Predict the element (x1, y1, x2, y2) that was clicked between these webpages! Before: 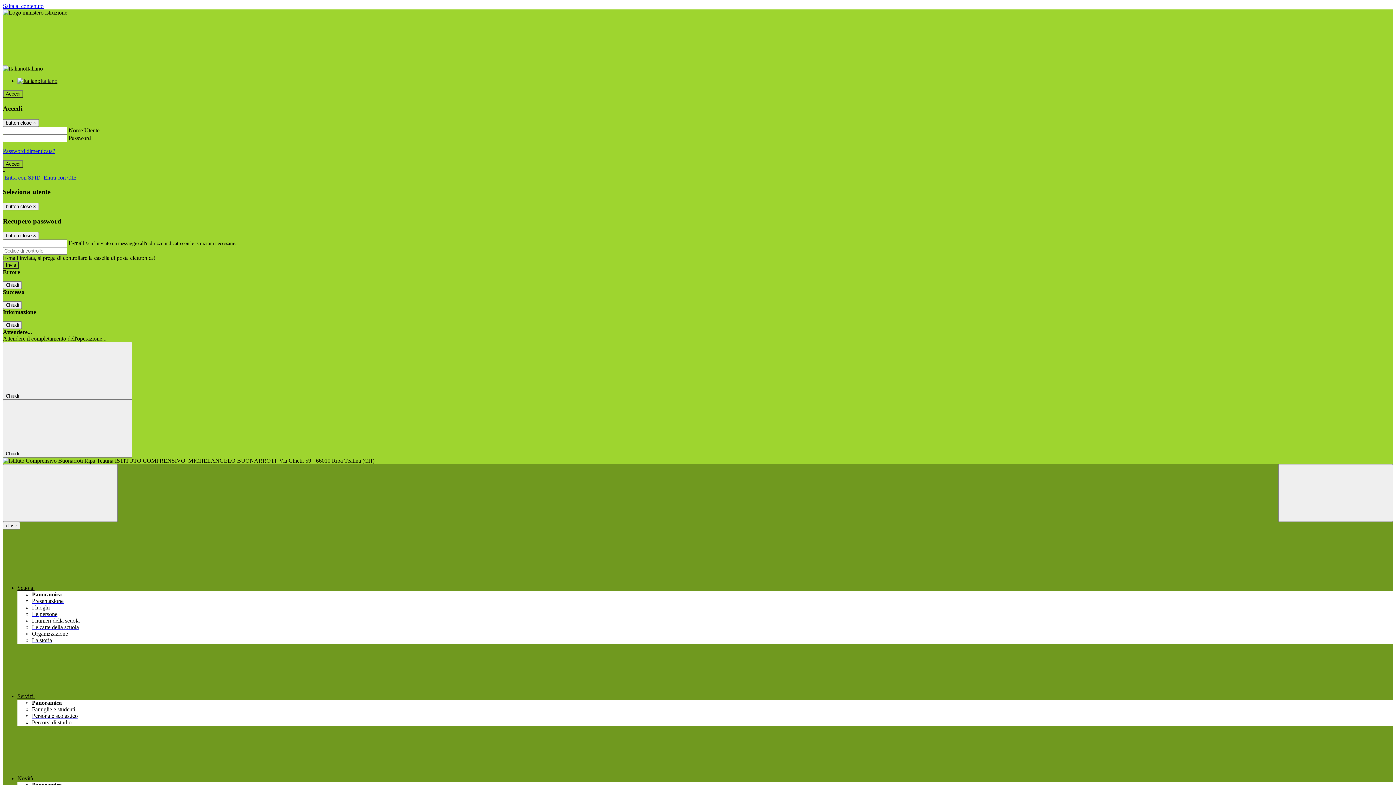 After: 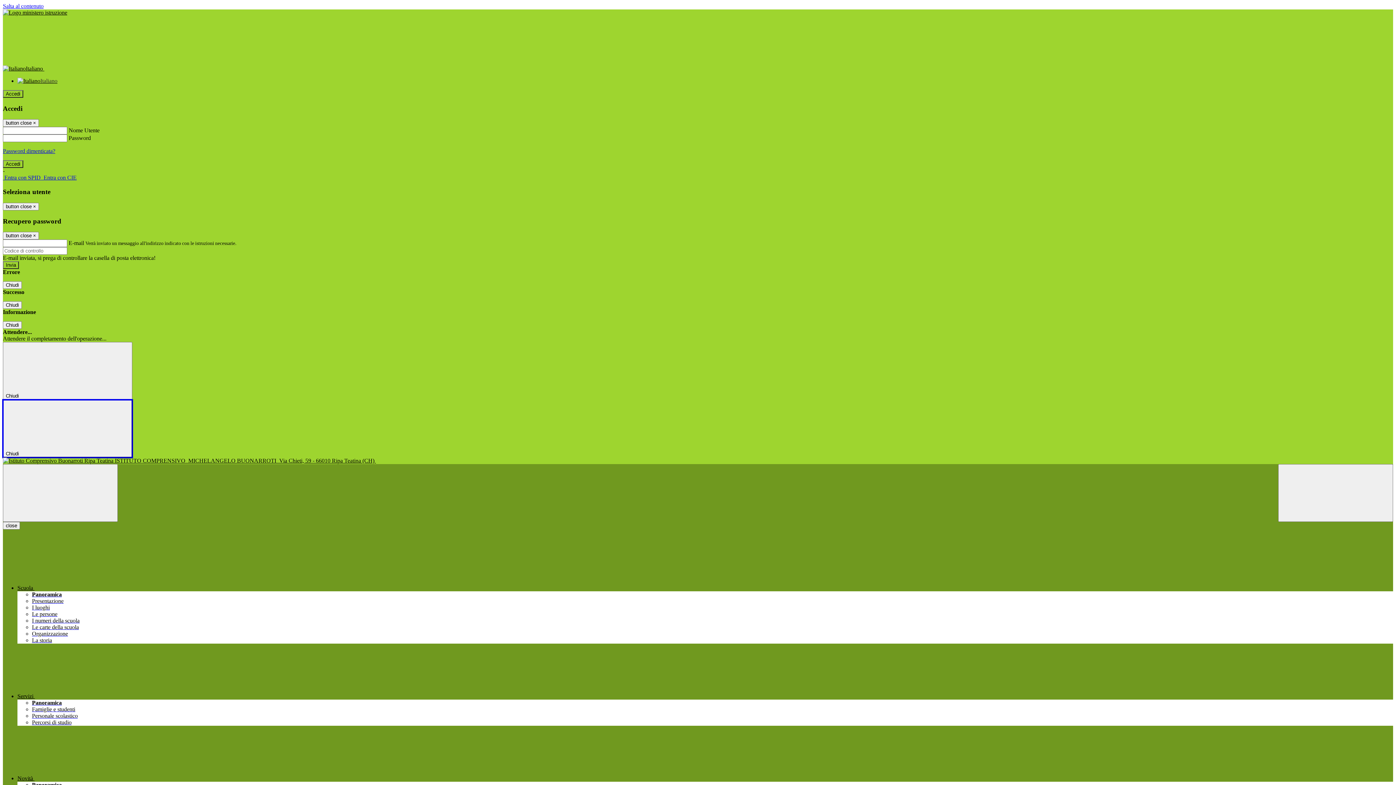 Action: label: Chiudi  bbox: (2, 400, 132, 457)